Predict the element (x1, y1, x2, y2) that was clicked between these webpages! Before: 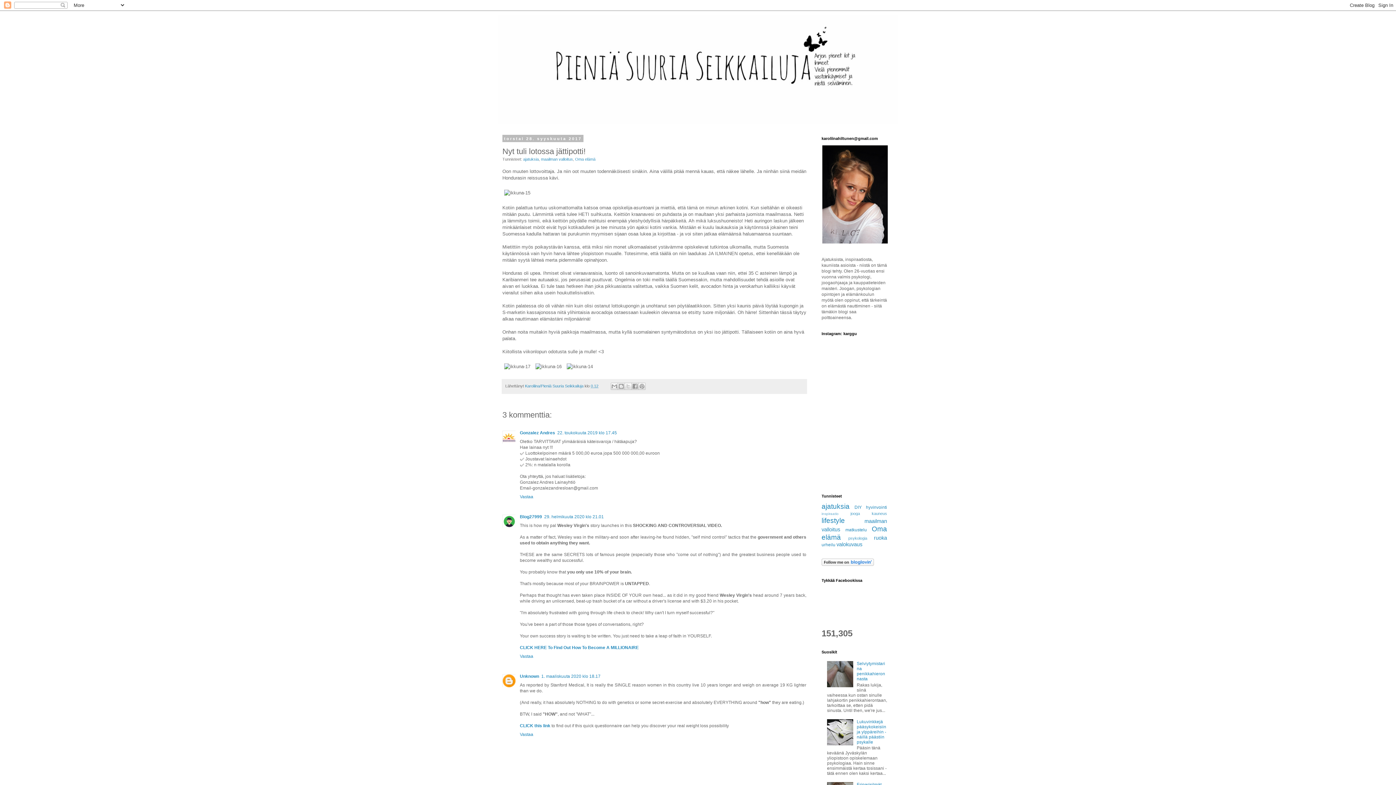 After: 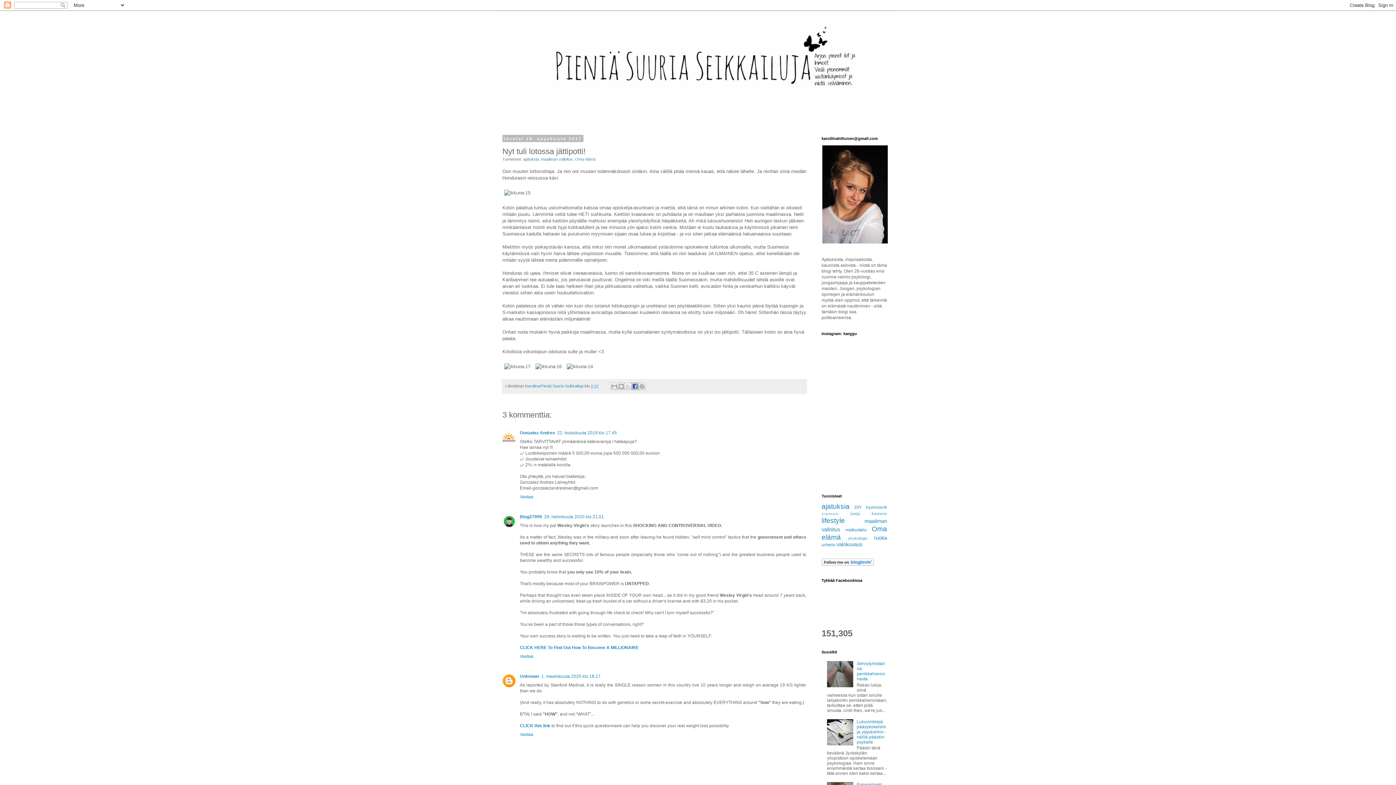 Action: label: Jaa Facebookiin bbox: (631, 382, 639, 390)